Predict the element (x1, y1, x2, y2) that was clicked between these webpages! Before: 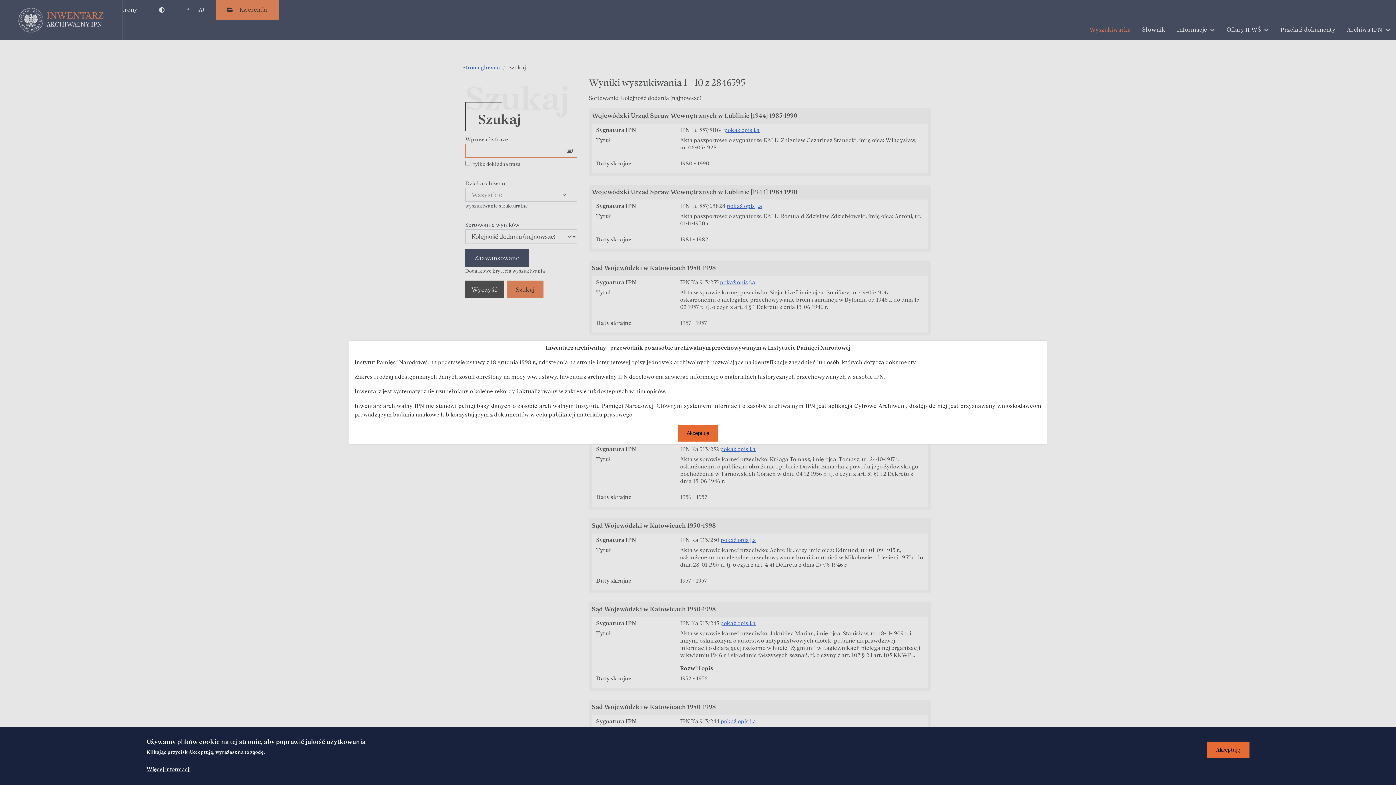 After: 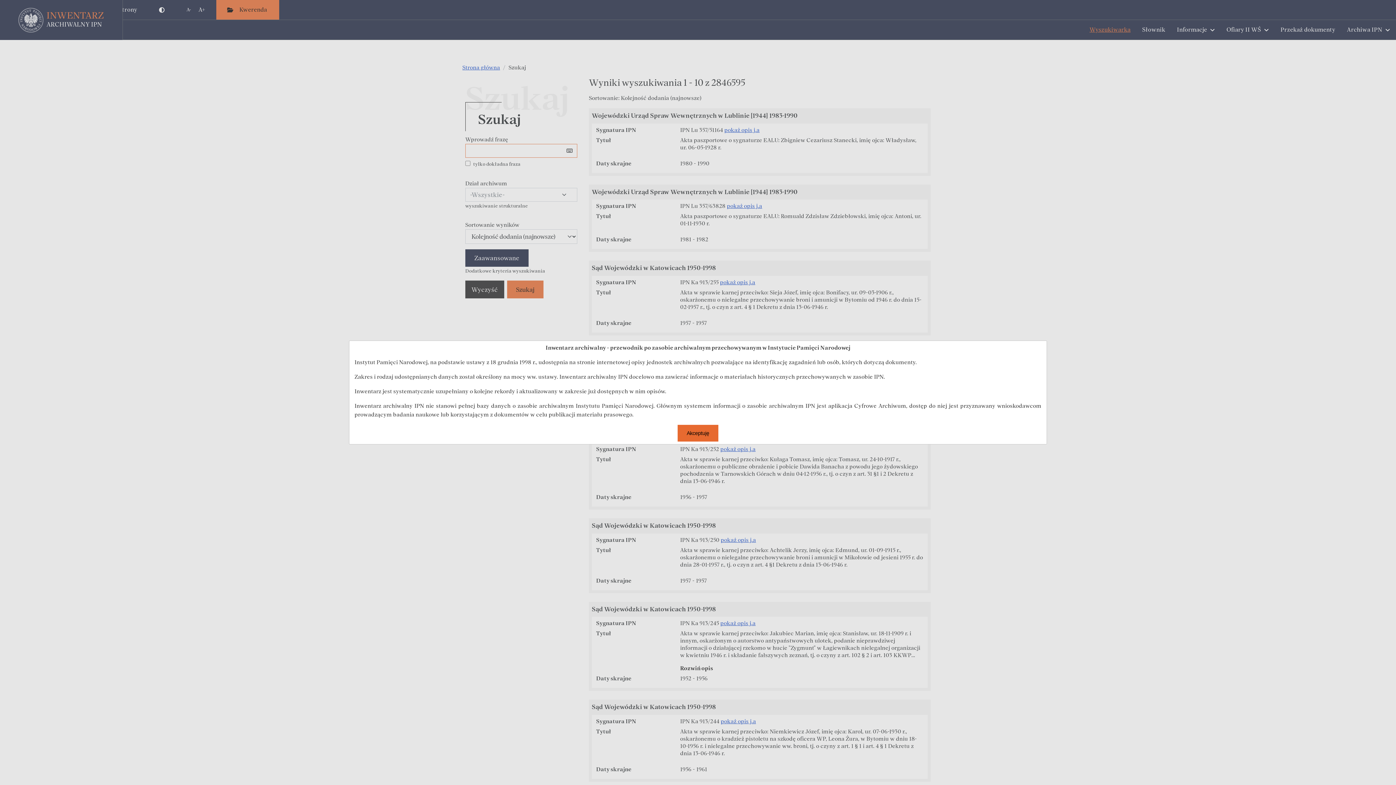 Action: bbox: (1207, 742, 1249, 758) label: Akceptuję